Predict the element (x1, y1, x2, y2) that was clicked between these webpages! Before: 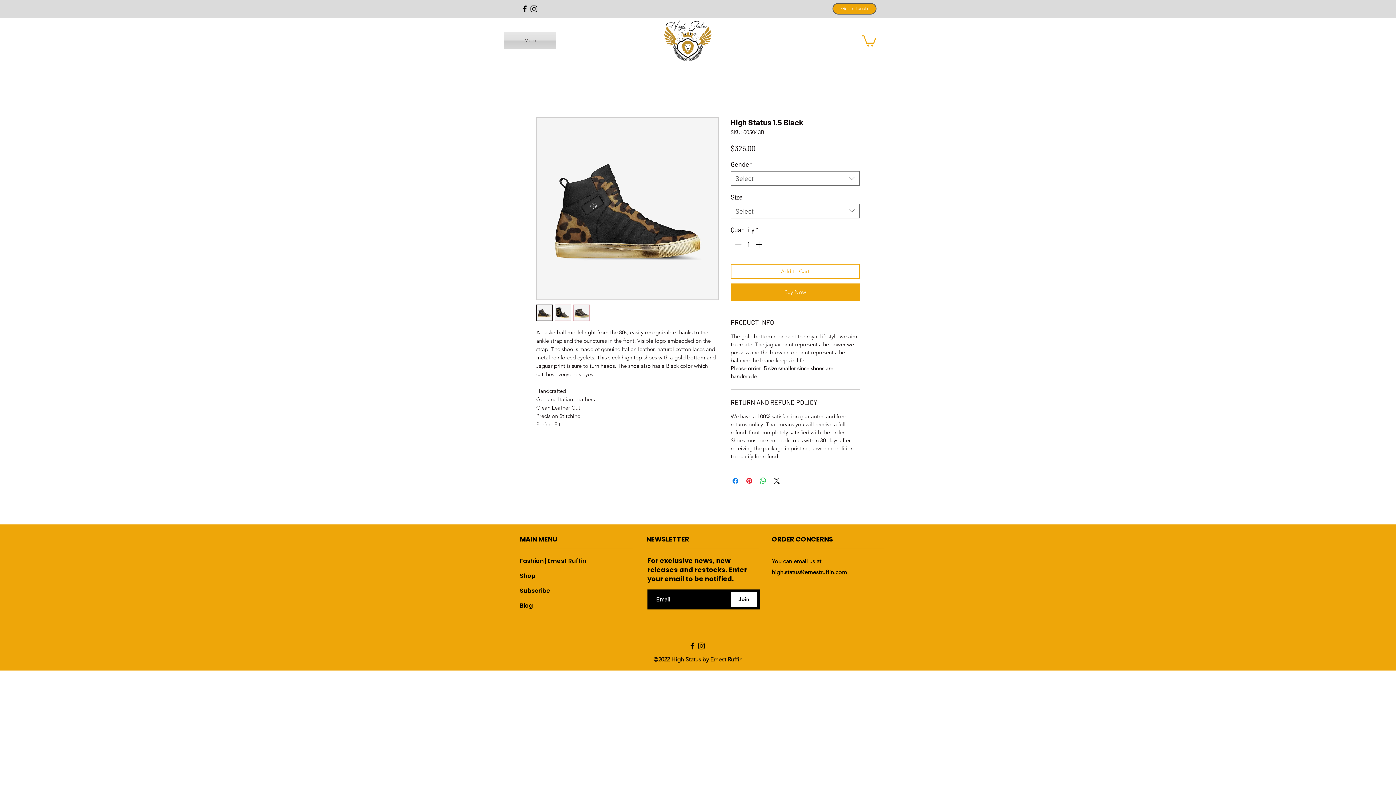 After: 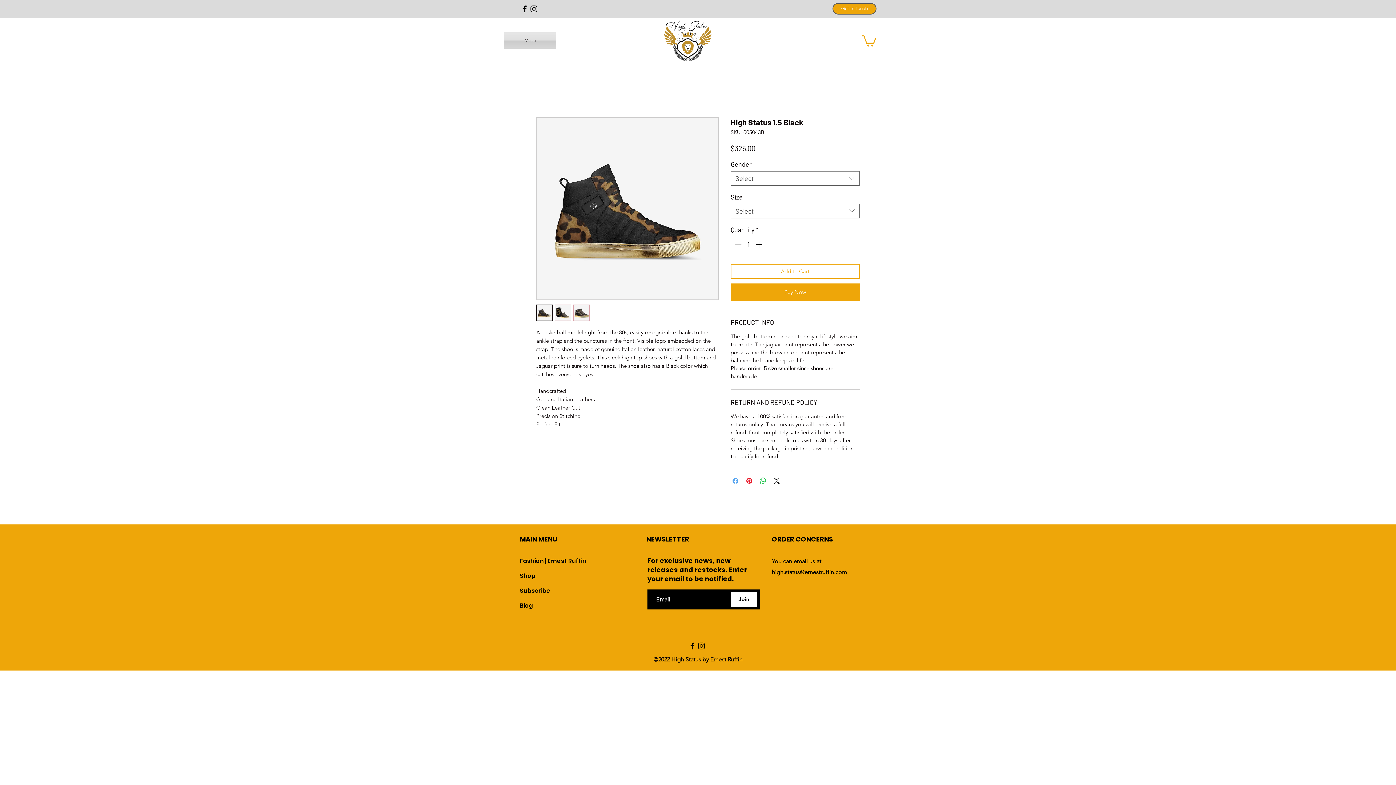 Action: bbox: (731, 476, 740, 485) label: Share on Facebook